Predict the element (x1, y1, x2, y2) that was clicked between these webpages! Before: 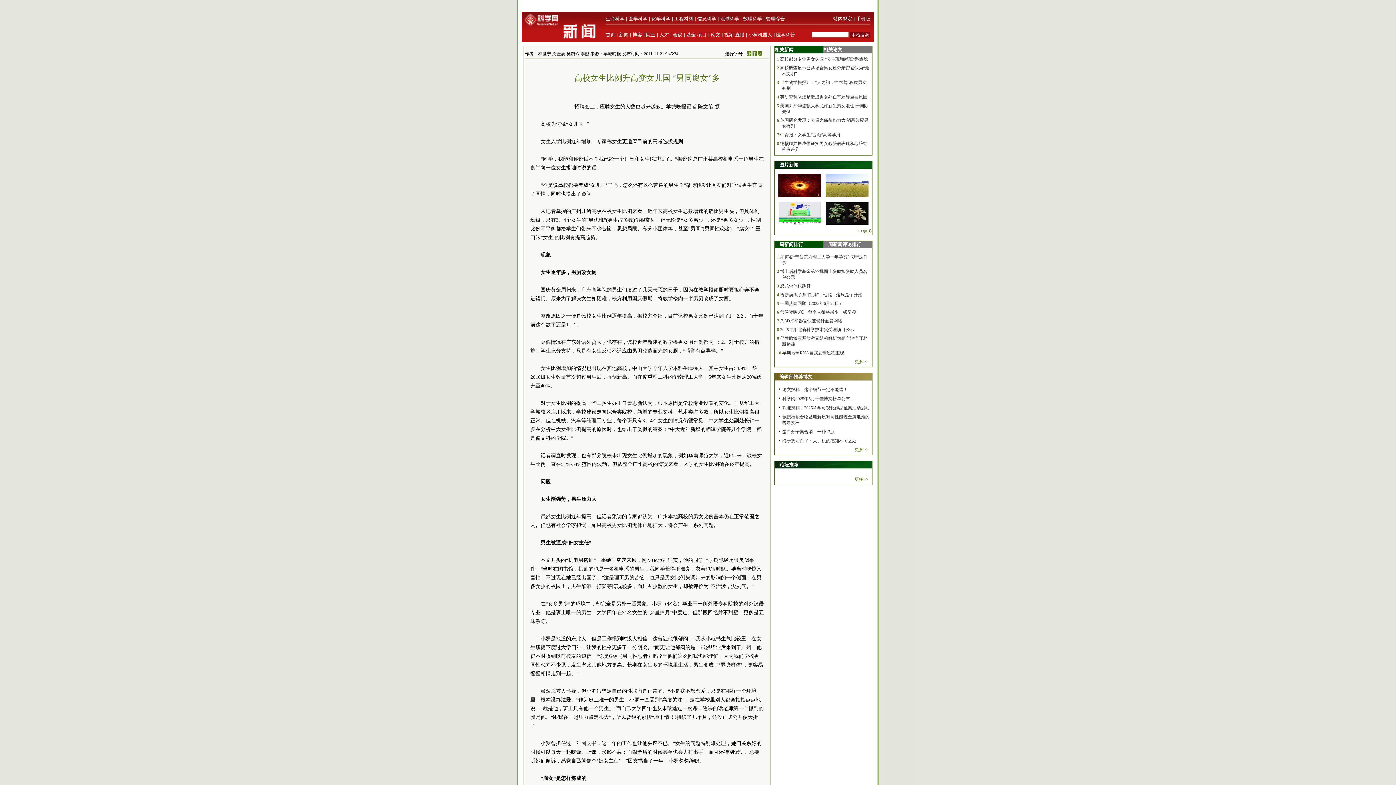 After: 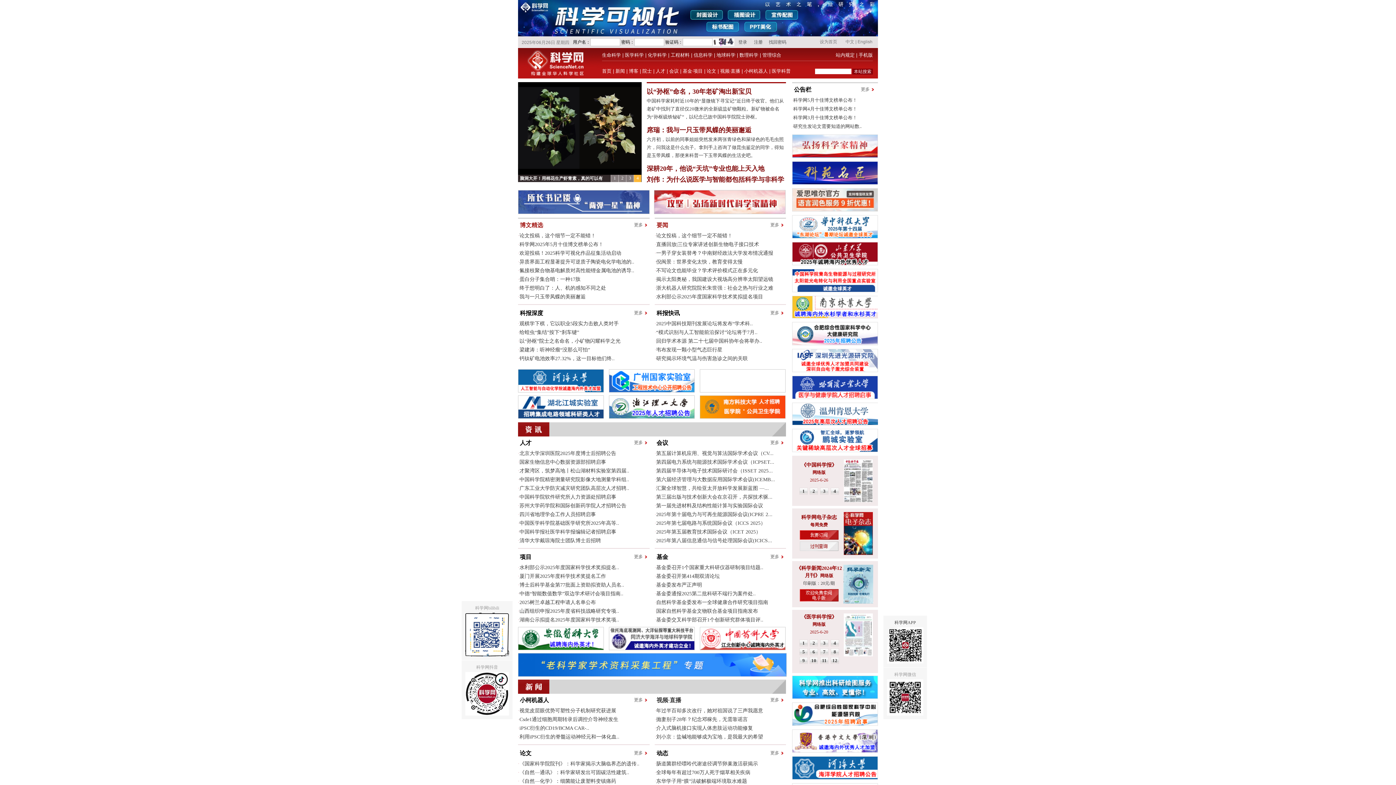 Action: bbox: (605, 32, 615, 37) label: 首页